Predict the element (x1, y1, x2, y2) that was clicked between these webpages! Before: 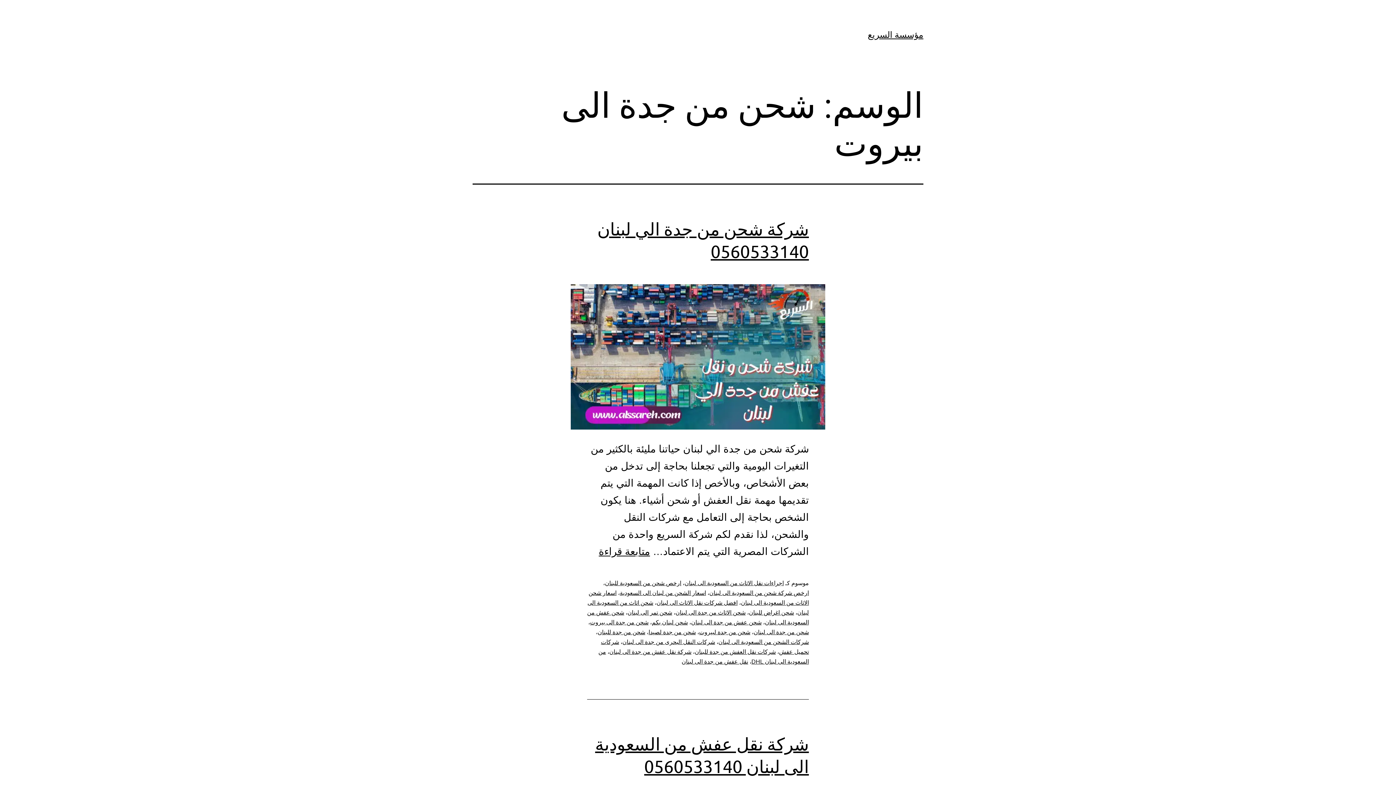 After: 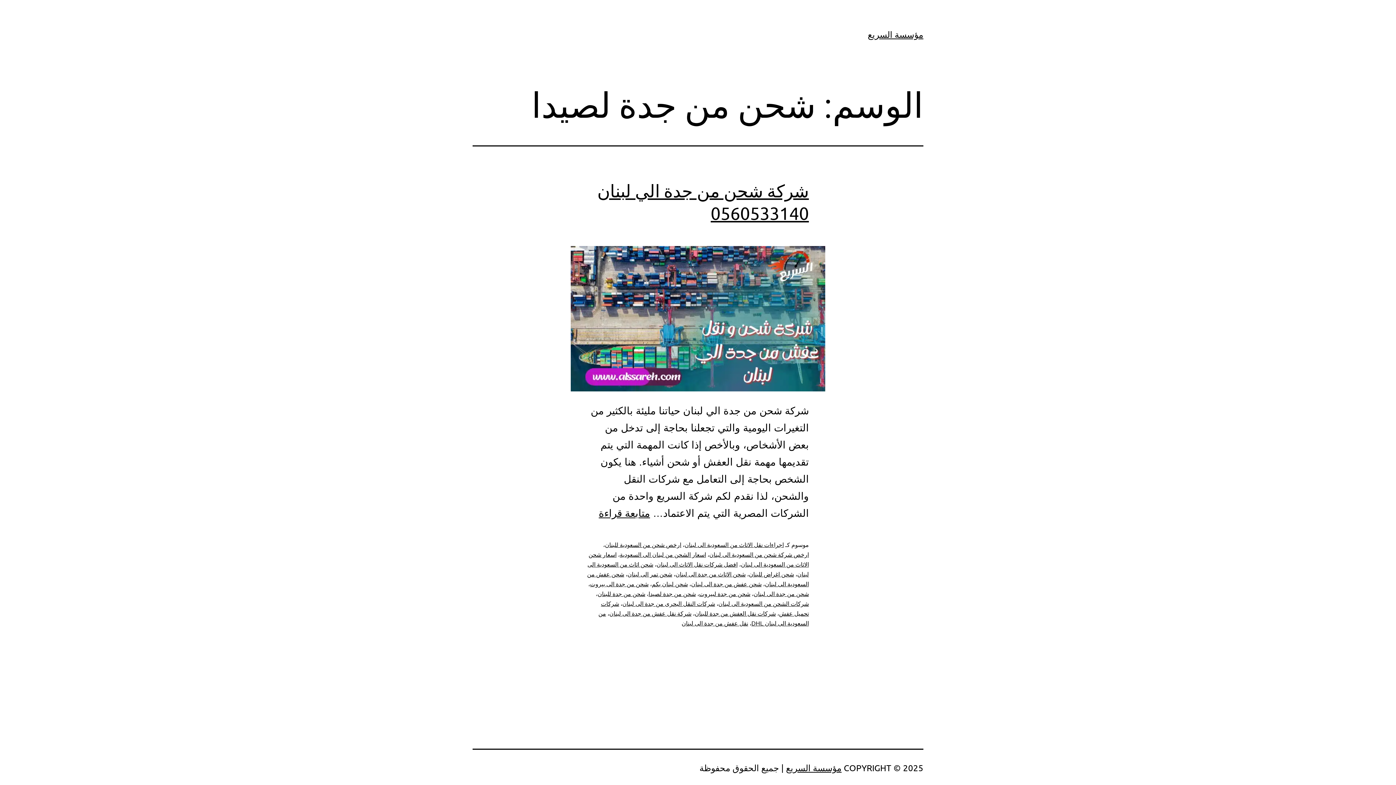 Action: bbox: (648, 629, 696, 635) label: شحن من جدة لصيدا